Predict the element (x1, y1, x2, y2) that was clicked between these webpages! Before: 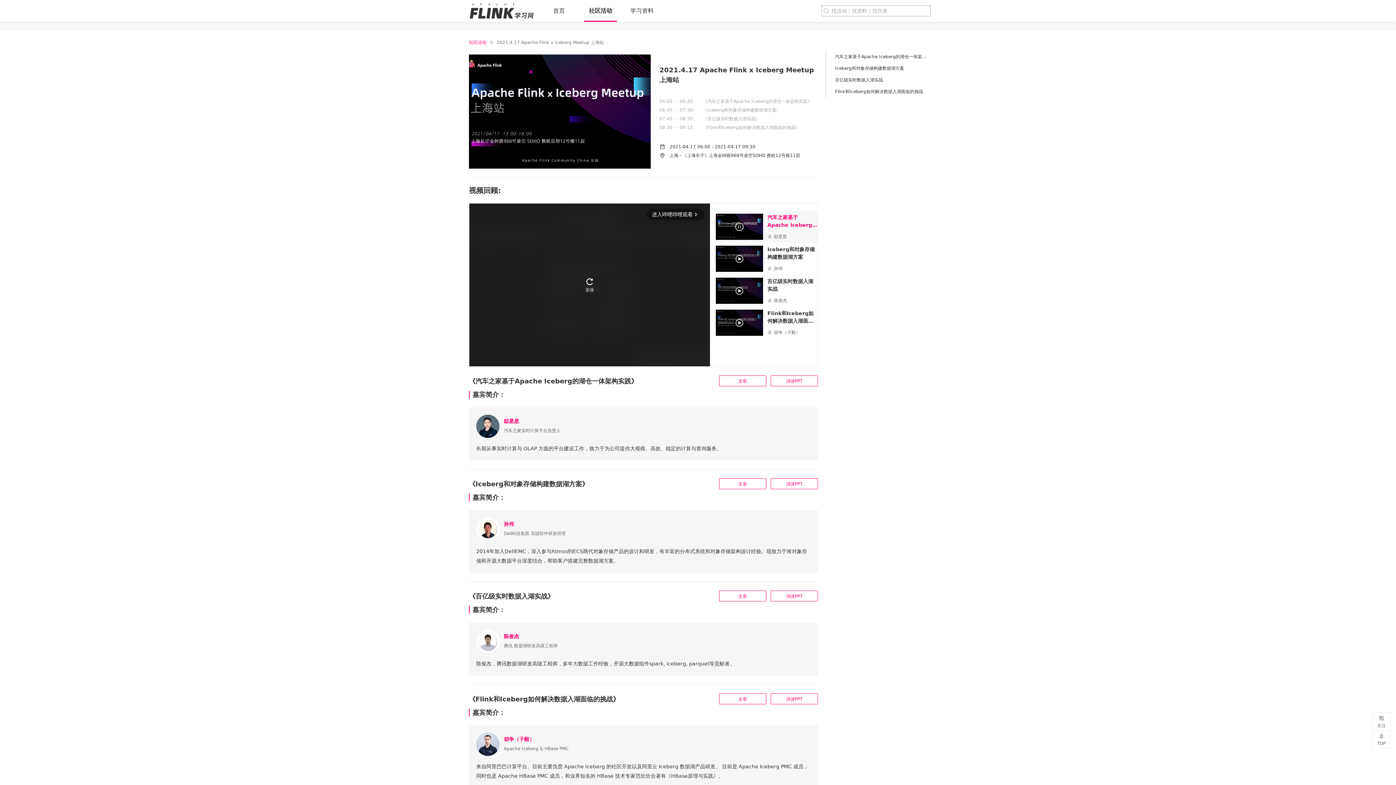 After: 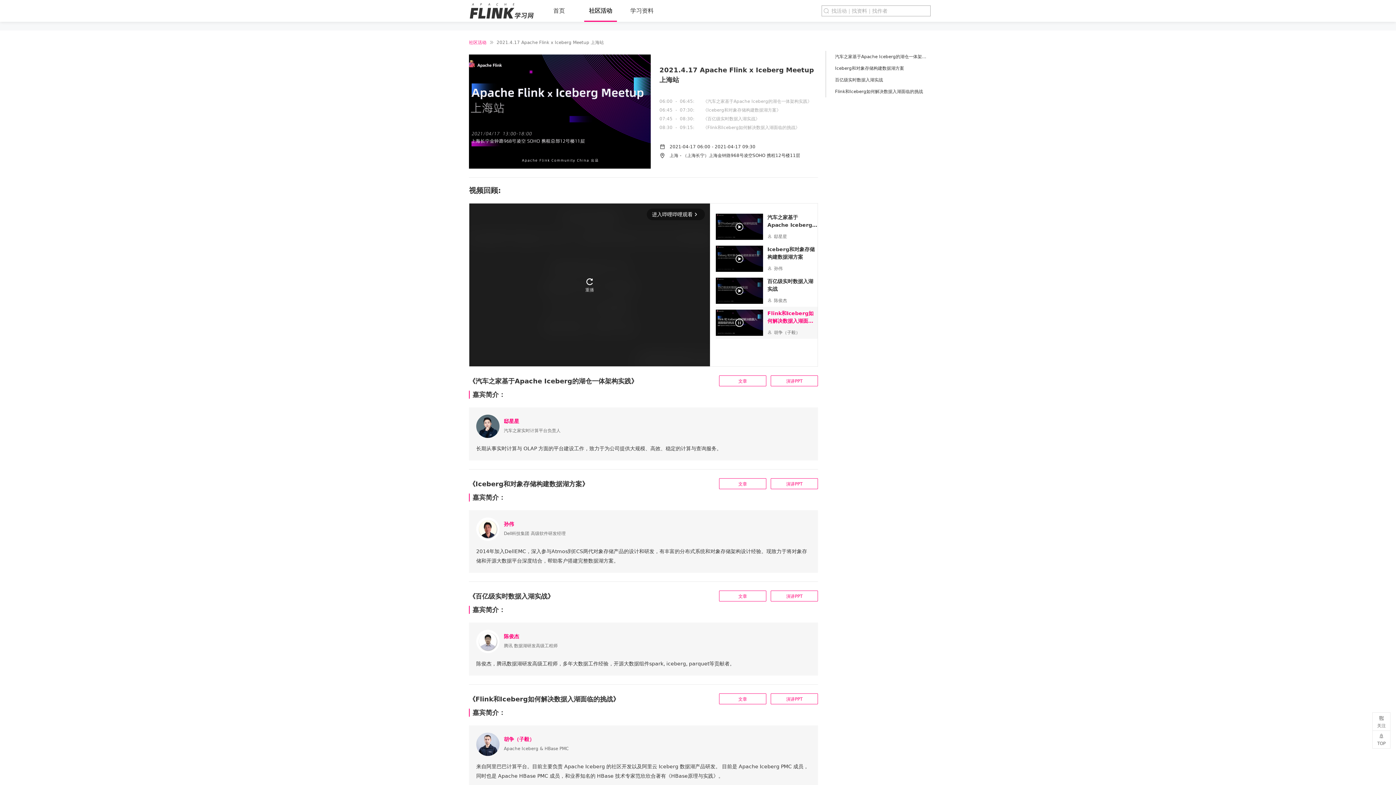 Action: bbox: (716, 309, 763, 336)